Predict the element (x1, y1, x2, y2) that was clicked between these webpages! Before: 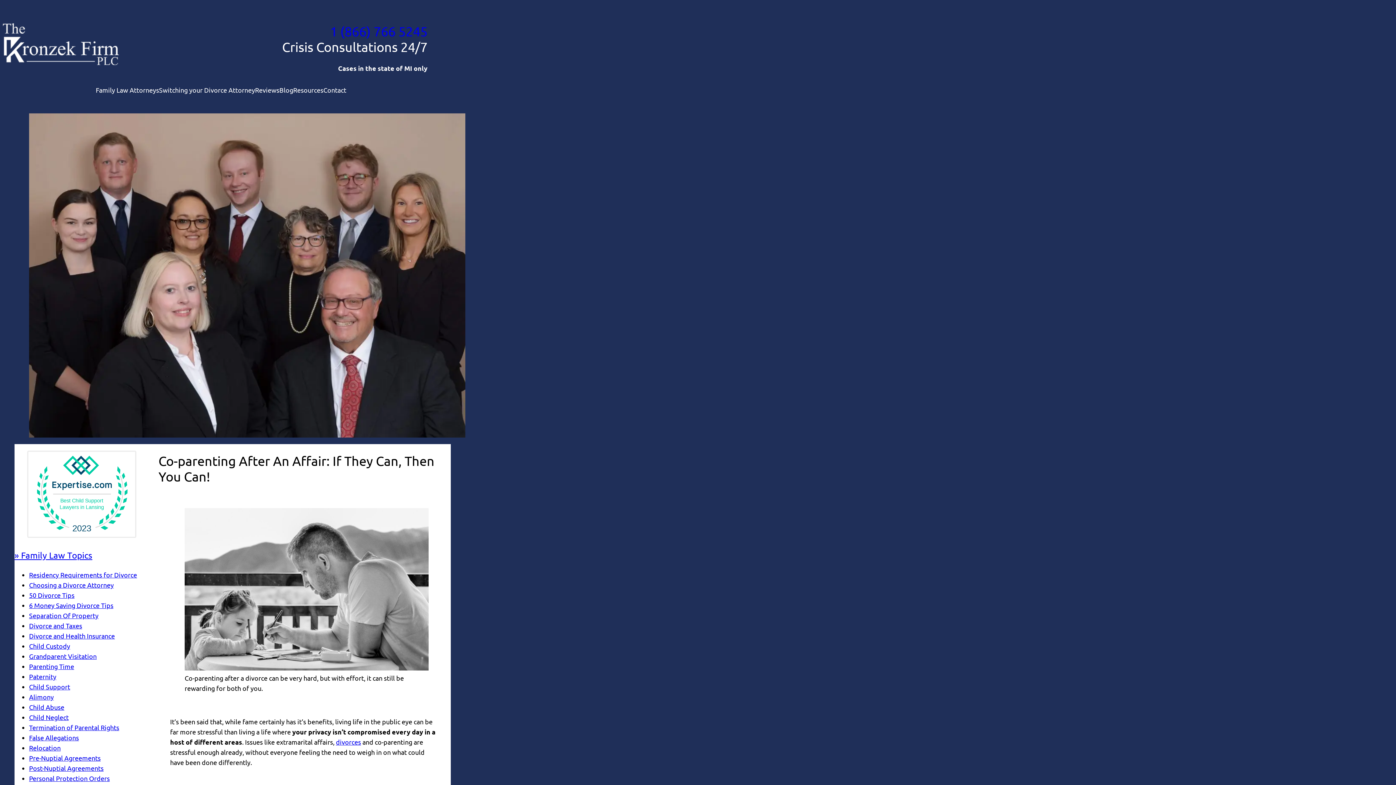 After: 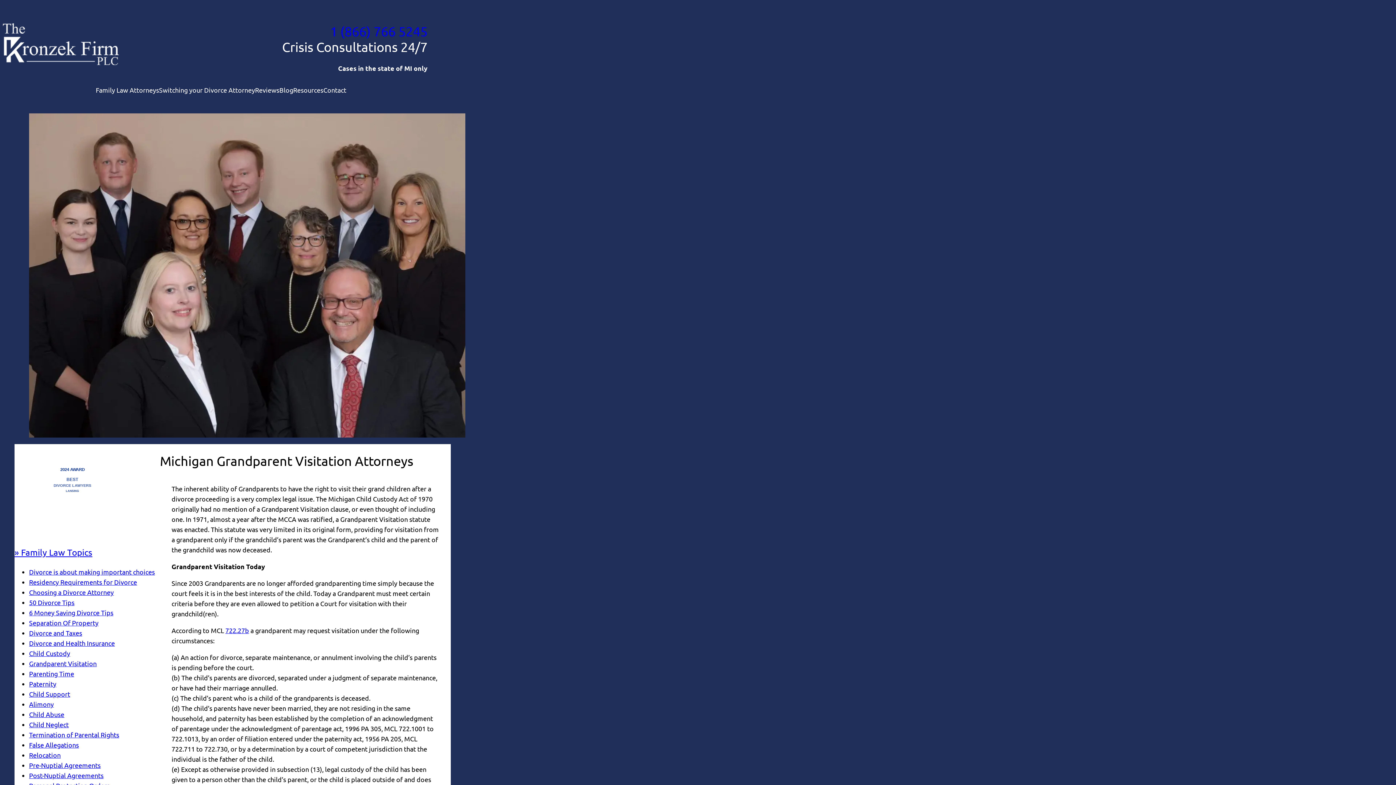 Action: bbox: (29, 652, 96, 660) label: Grandparent Visitation